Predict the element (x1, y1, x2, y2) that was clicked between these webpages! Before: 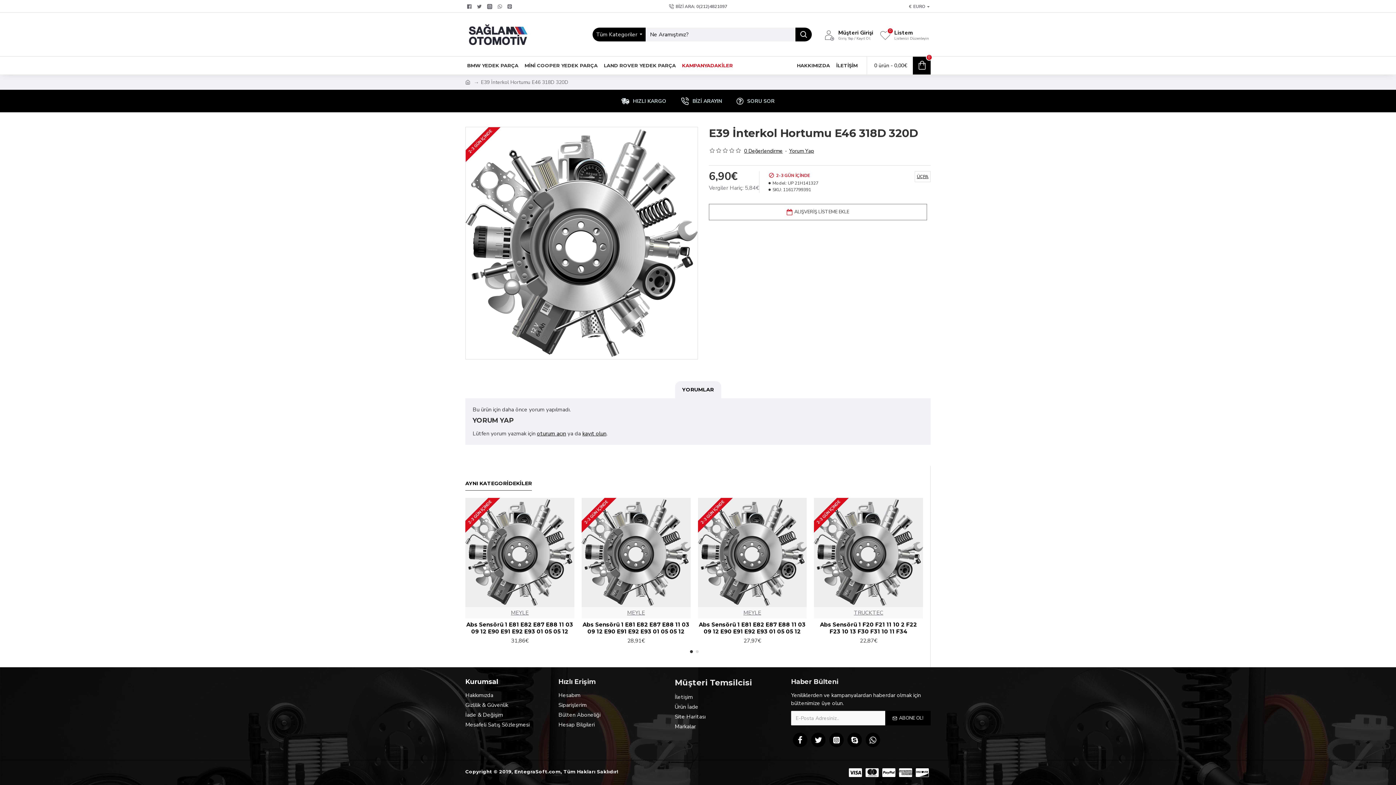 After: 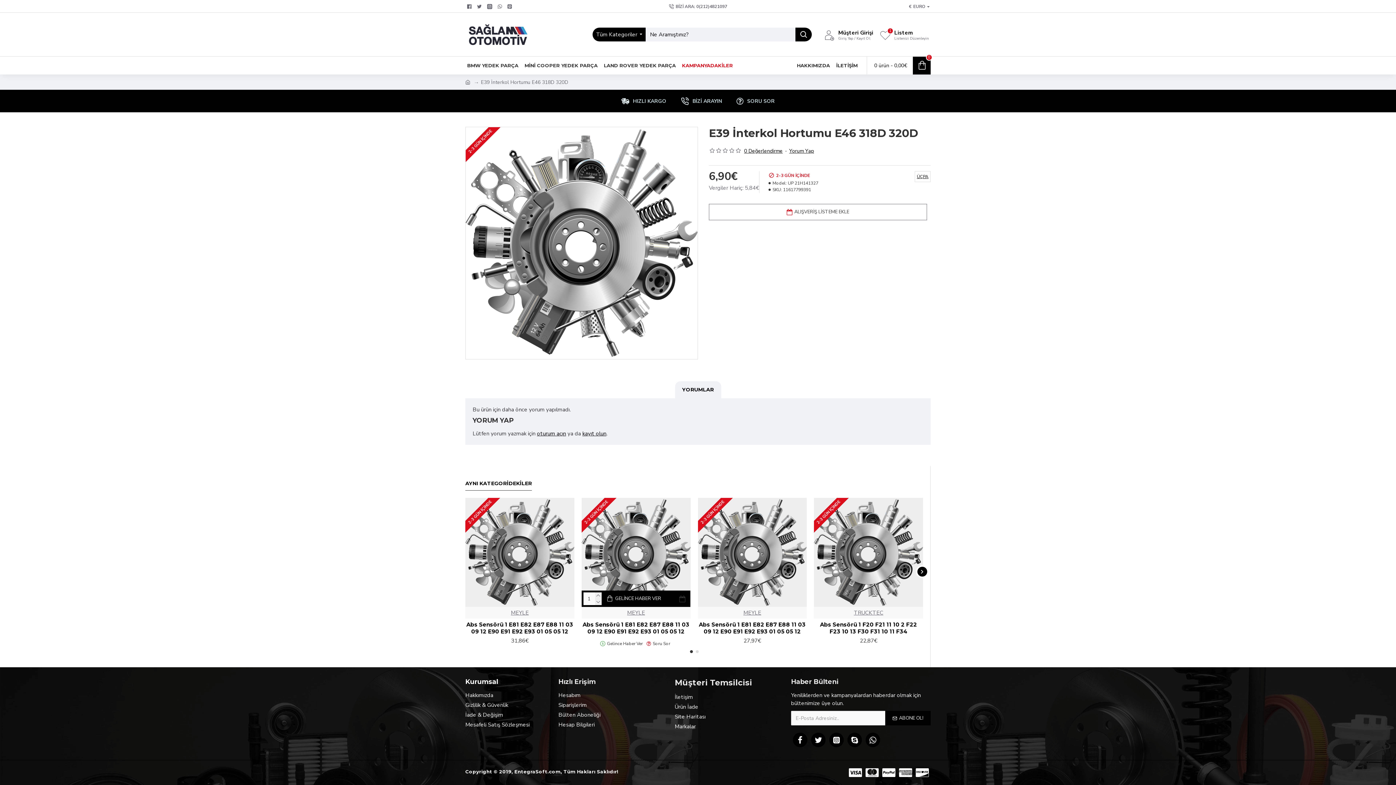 Action: bbox: (676, 600, 688, 608)